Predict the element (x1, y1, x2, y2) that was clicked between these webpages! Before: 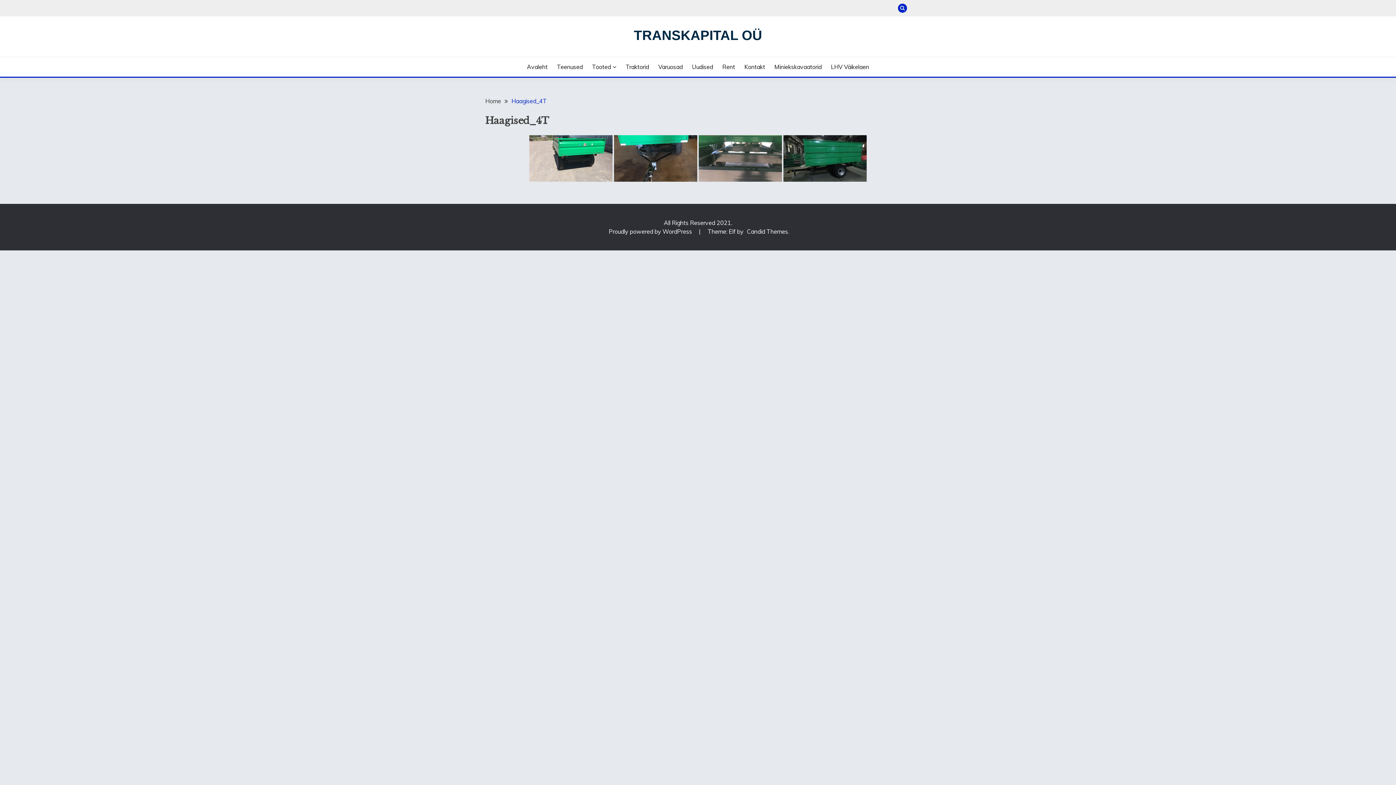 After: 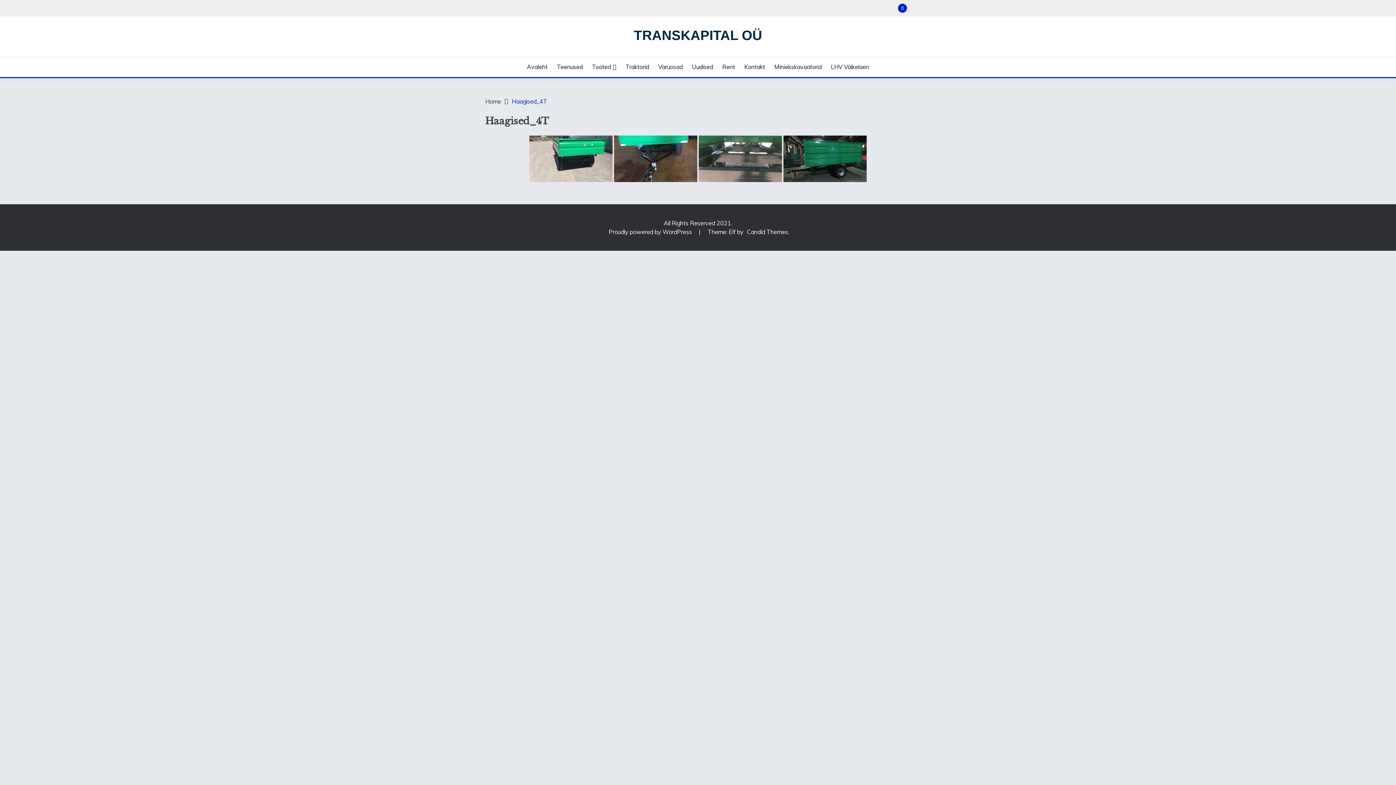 Action: bbox: (511, 97, 546, 104) label: Haagised_4T